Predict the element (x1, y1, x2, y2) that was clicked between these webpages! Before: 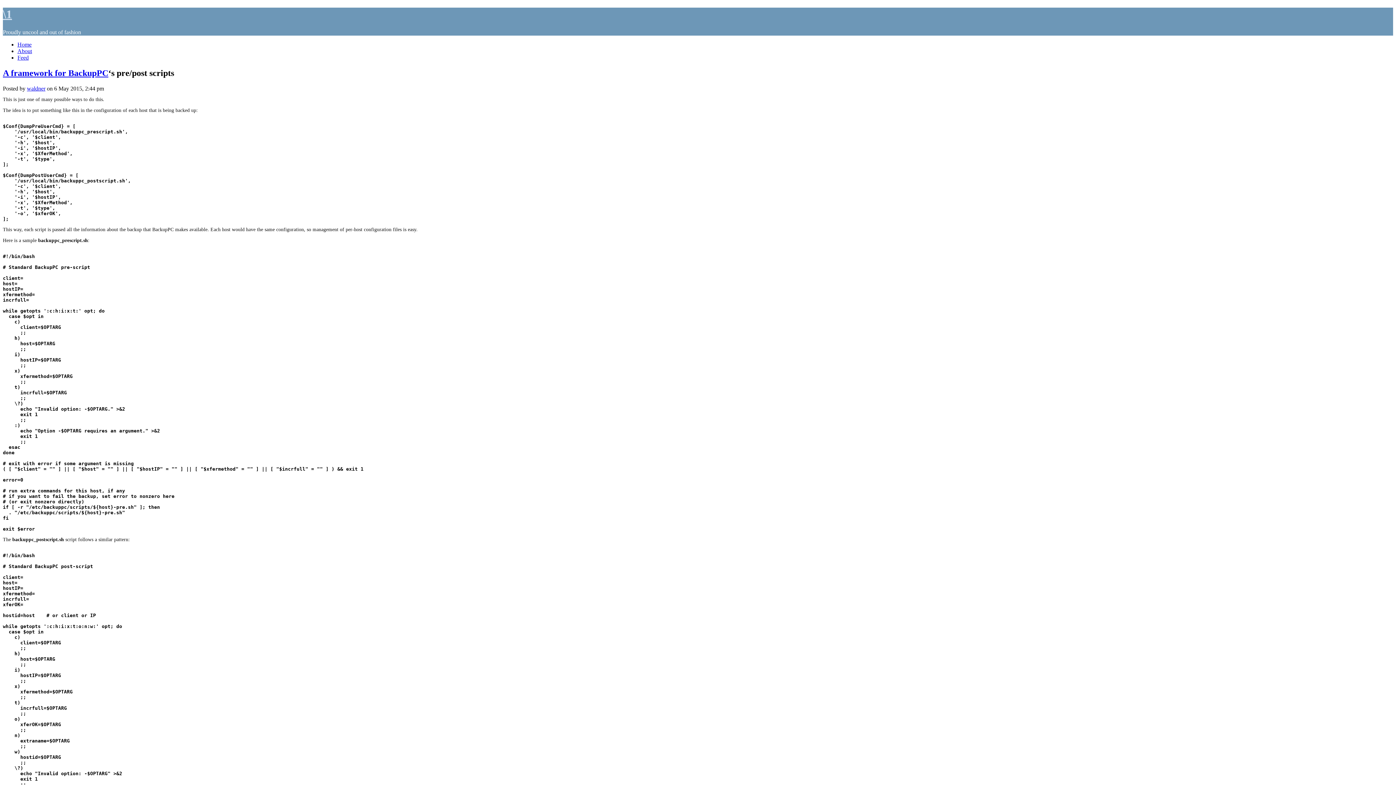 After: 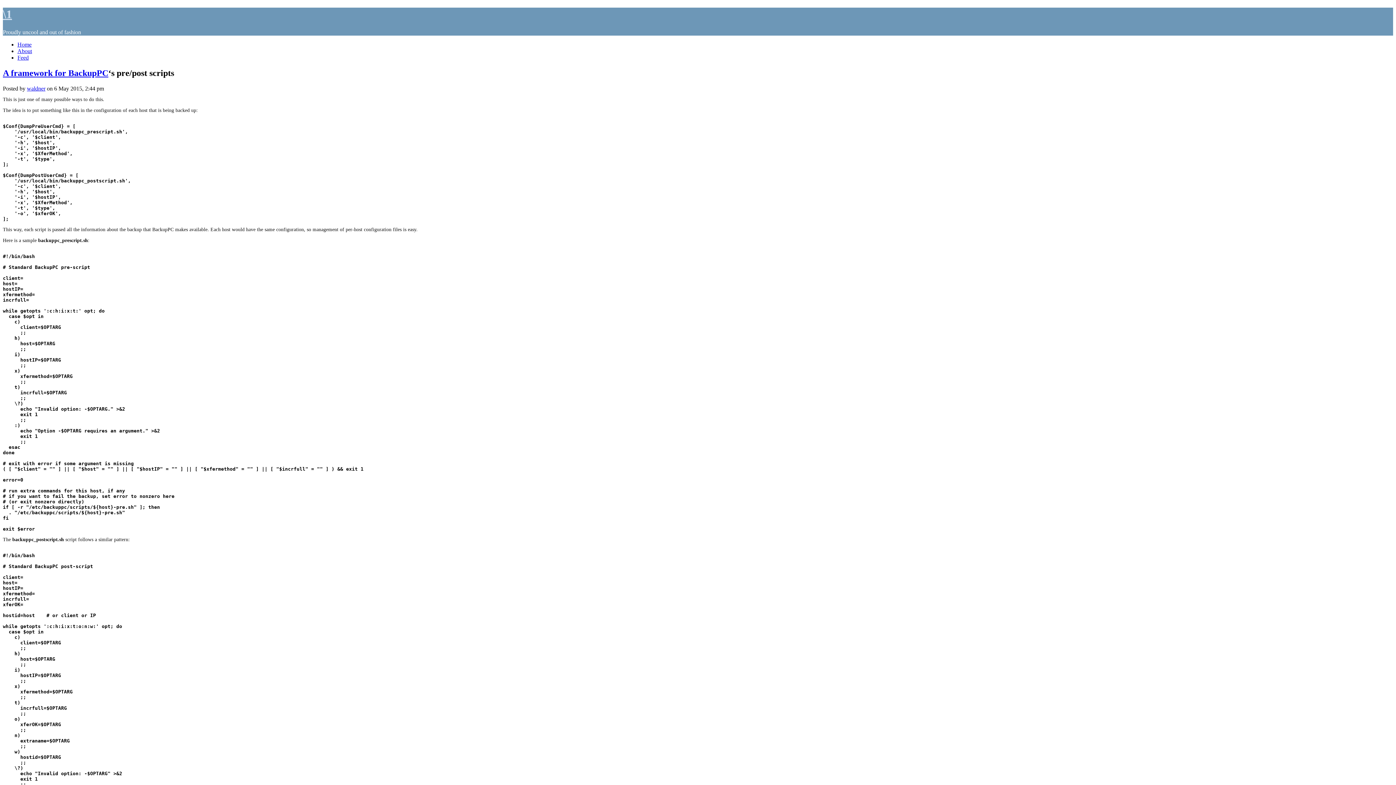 Action: bbox: (17, 54, 28, 60) label: Feed